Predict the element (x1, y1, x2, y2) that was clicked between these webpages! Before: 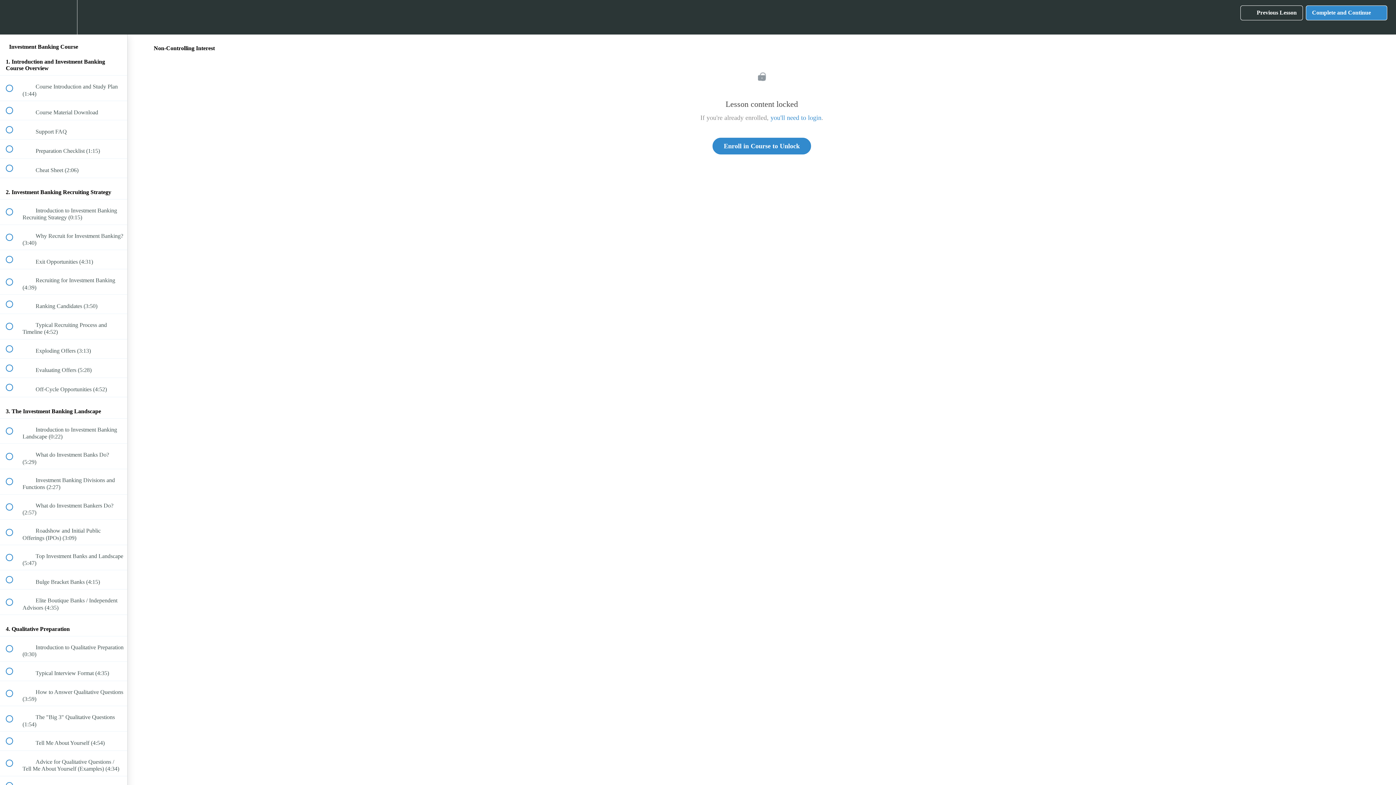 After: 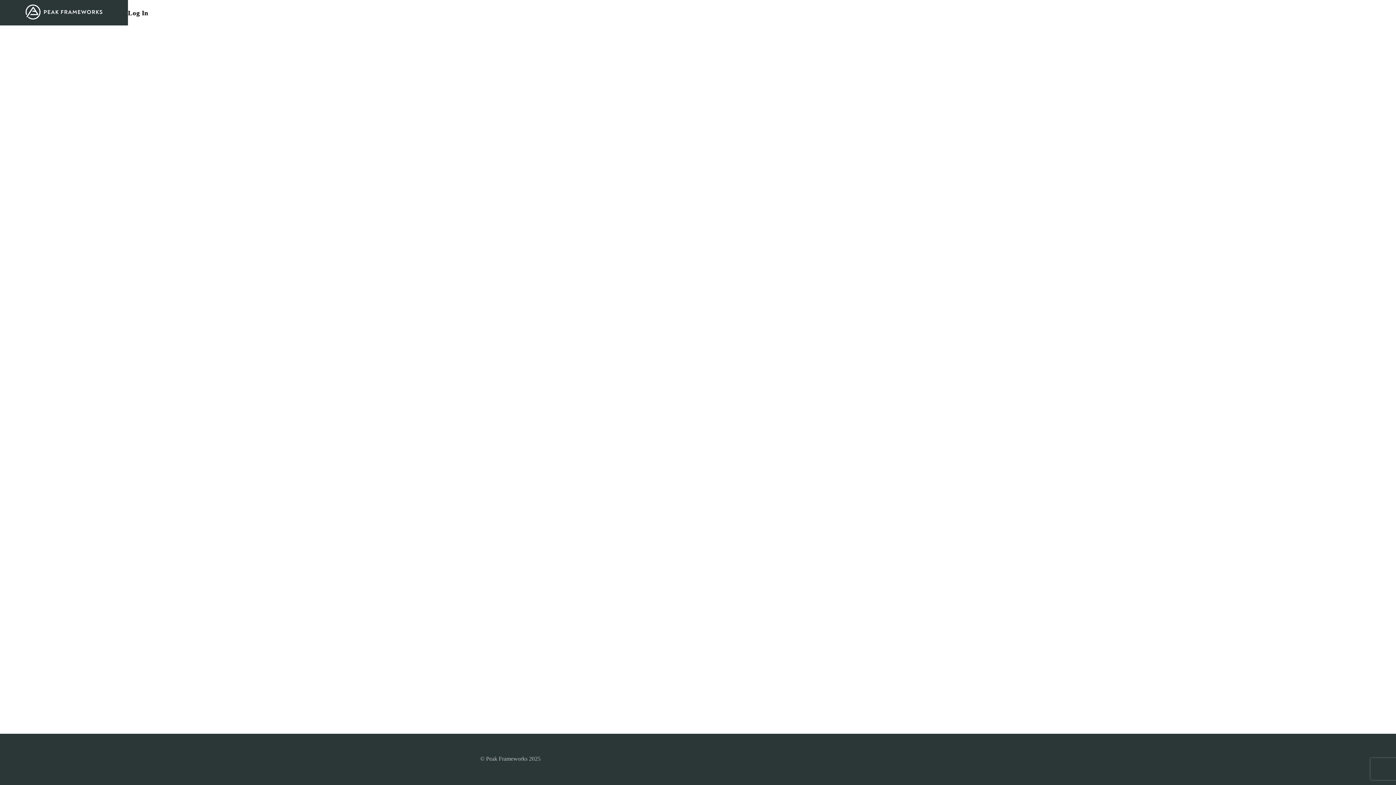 Action: label: Back to course curriculum bbox: (0, 0, 26, 34)